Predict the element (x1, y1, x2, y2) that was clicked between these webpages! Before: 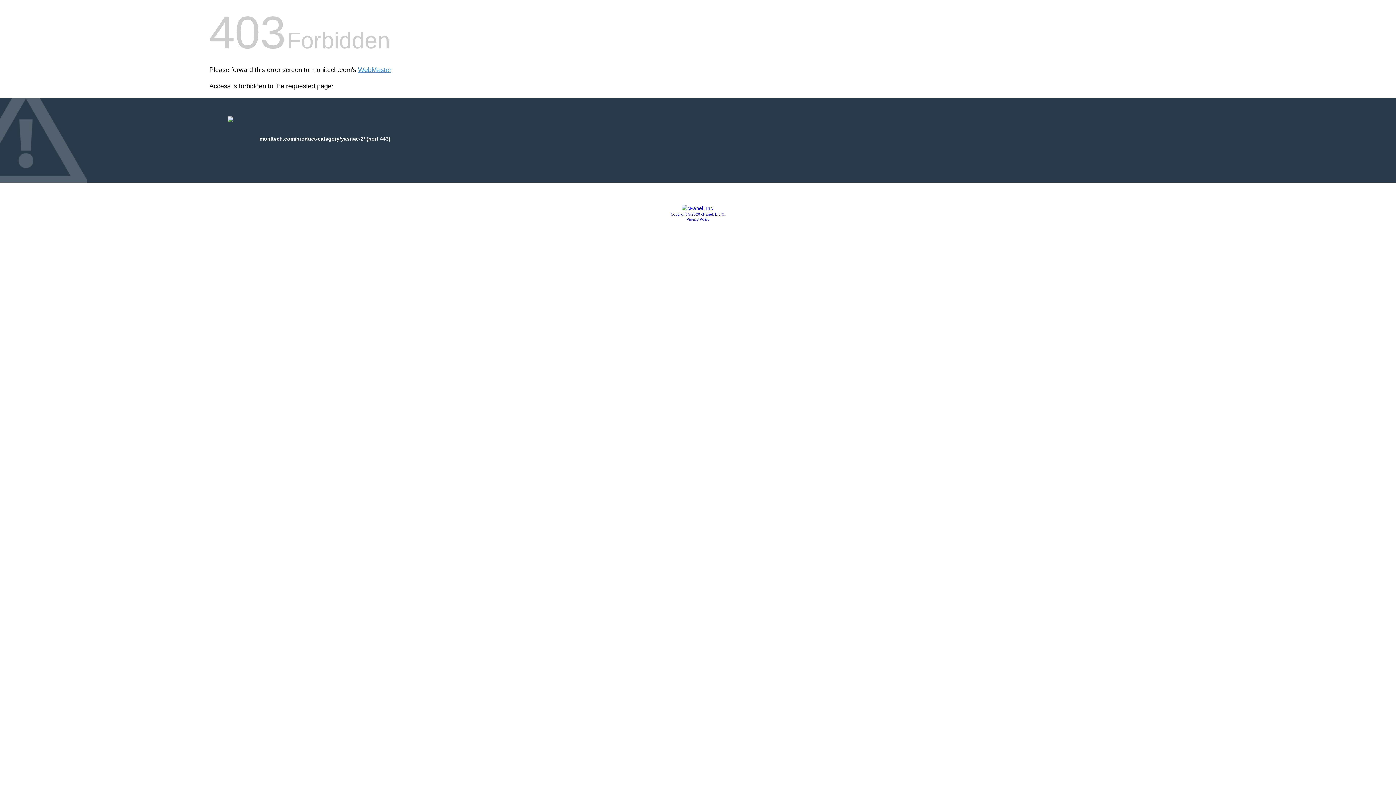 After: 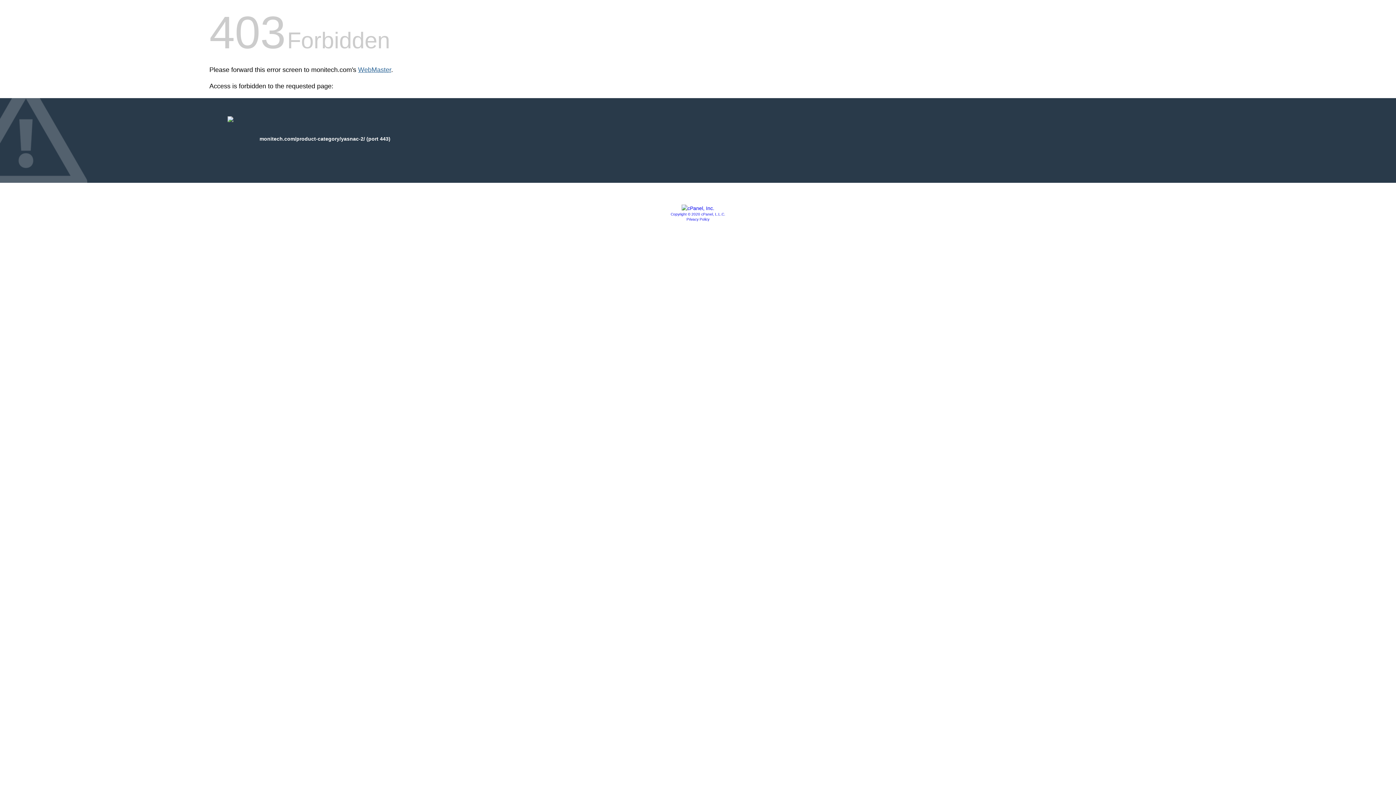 Action: label: WebMaster bbox: (358, 66, 391, 73)